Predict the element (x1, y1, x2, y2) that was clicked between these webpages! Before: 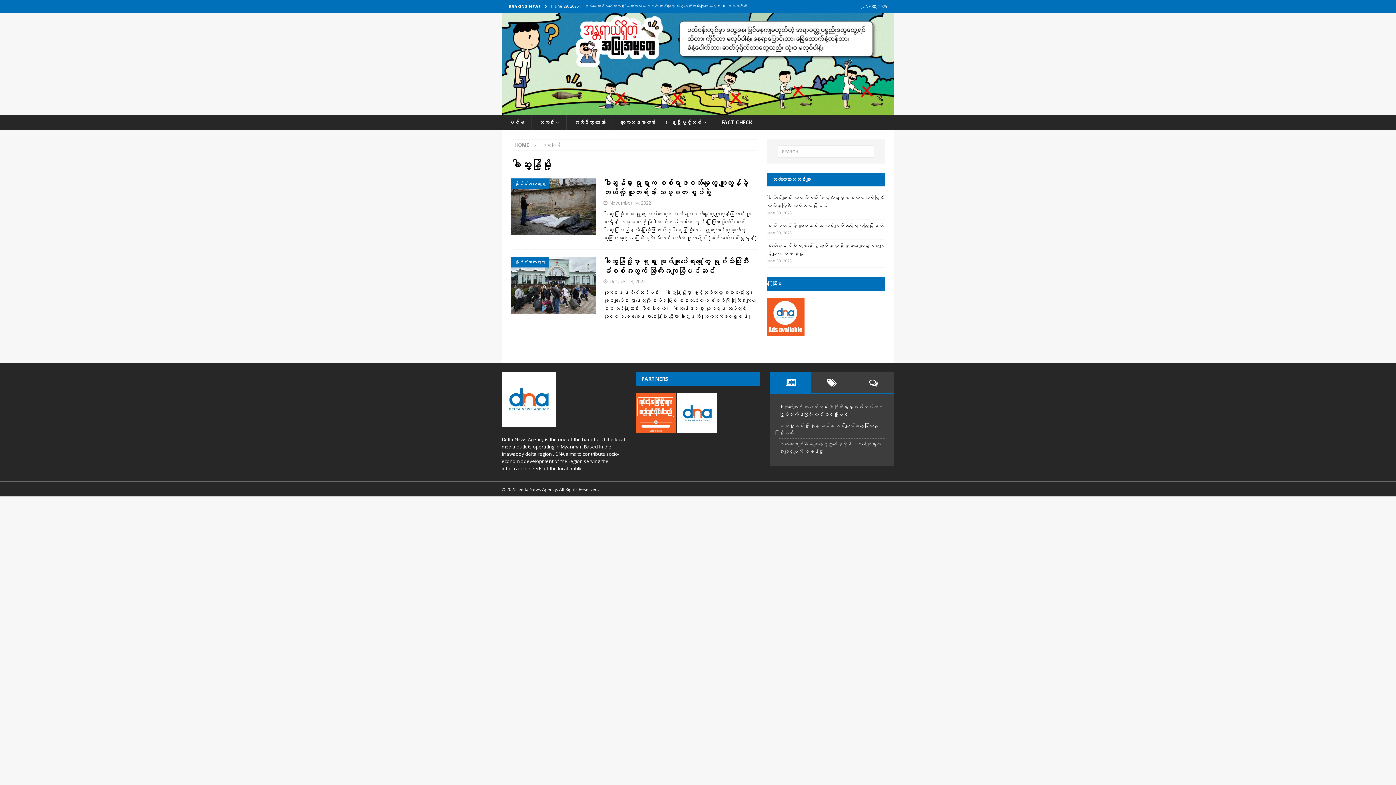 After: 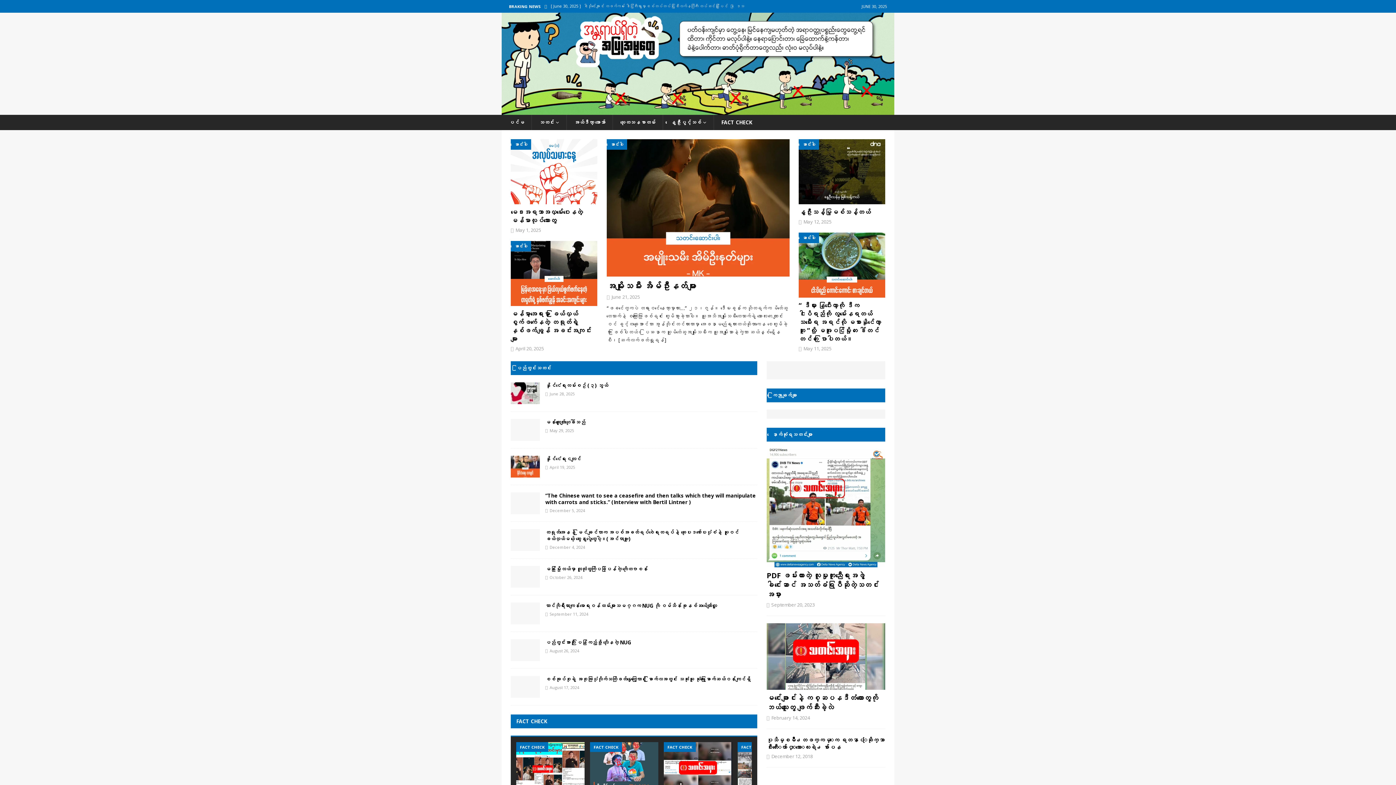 Action: bbox: (501, 107, 894, 114)